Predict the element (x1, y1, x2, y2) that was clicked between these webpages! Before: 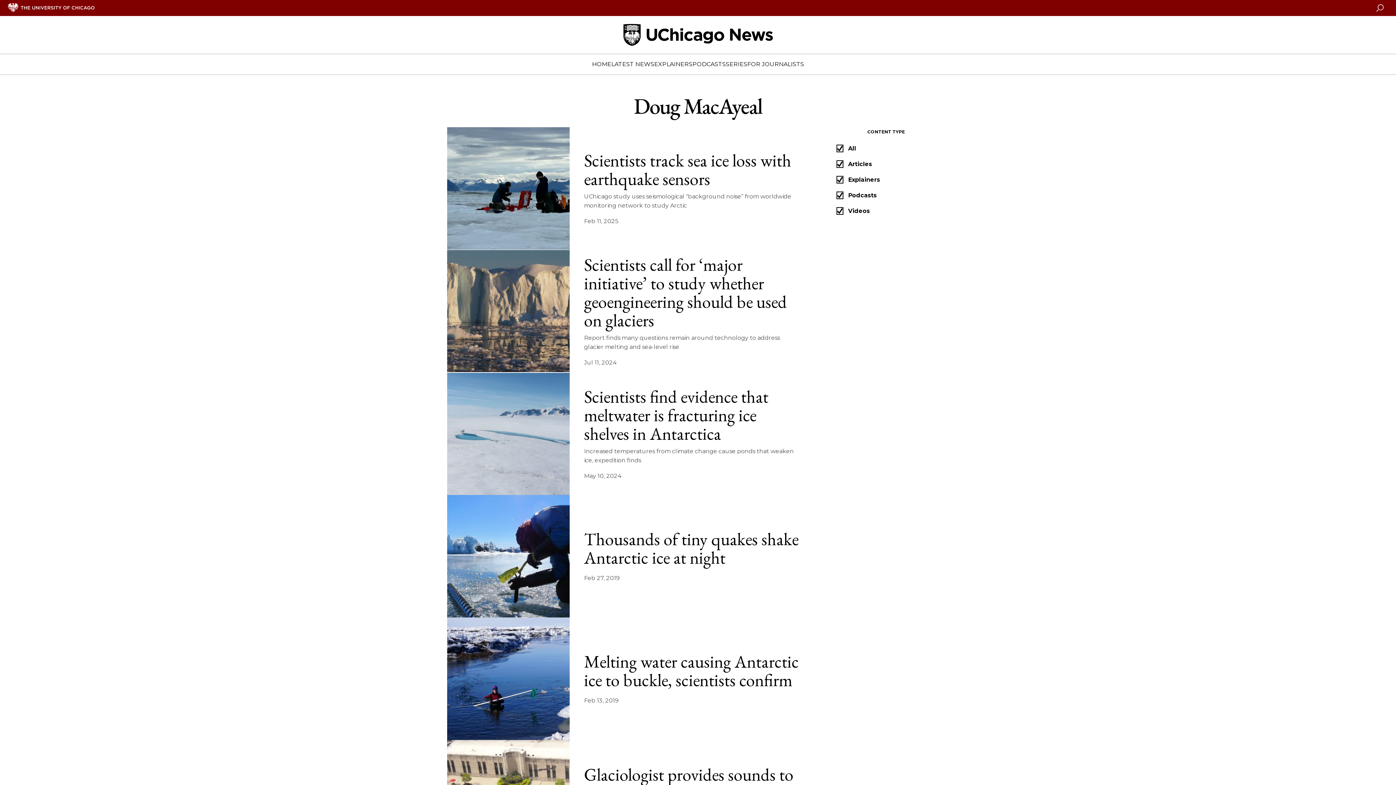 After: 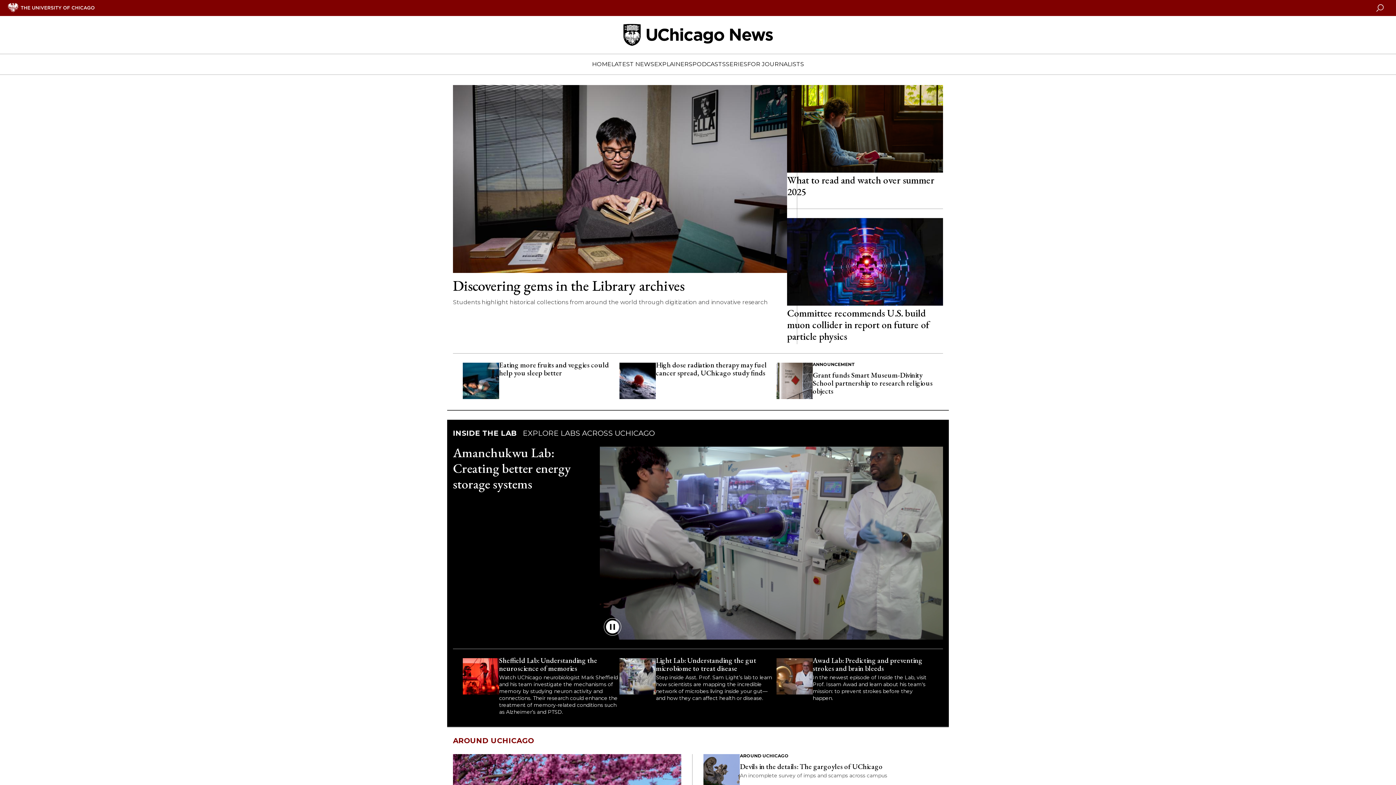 Action: label: Home bbox: (8, 24, 1388, 45)